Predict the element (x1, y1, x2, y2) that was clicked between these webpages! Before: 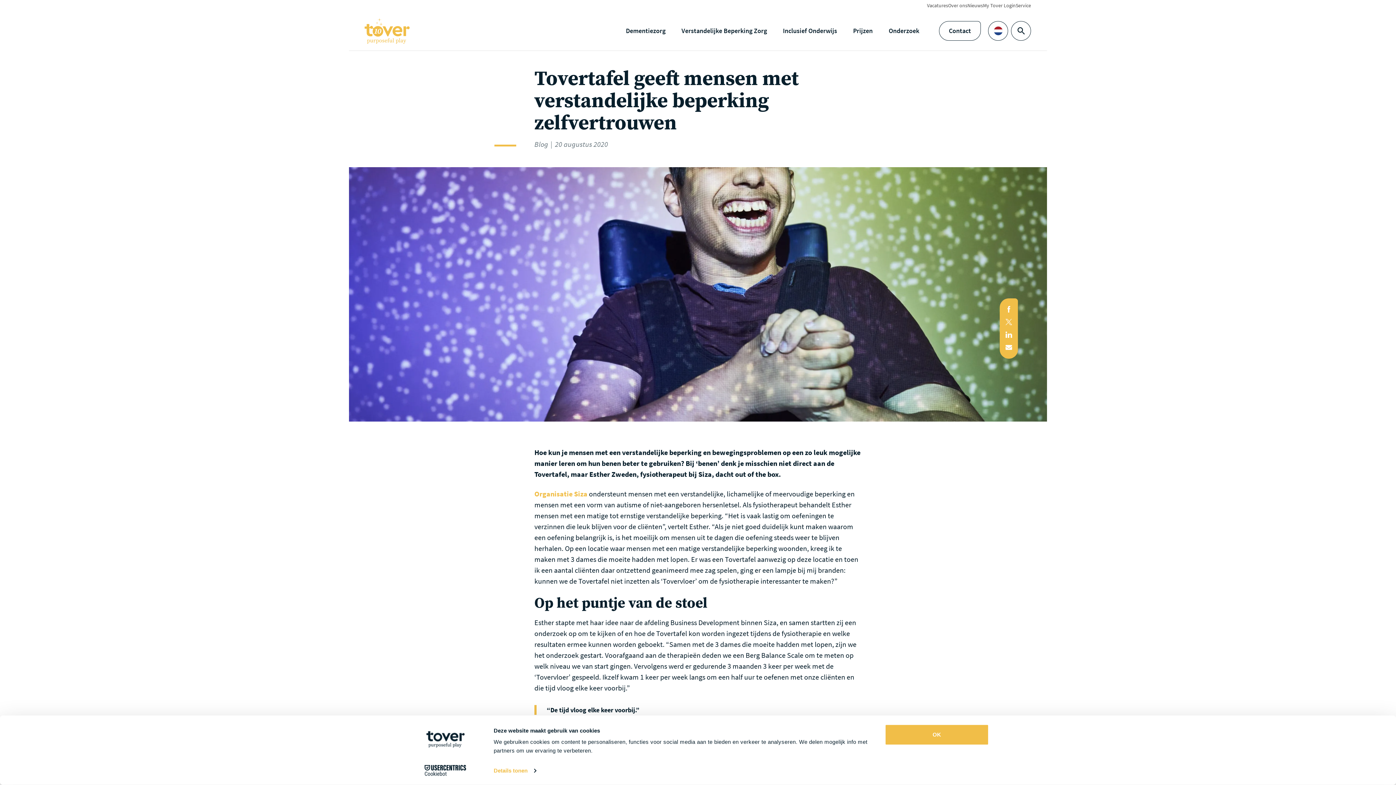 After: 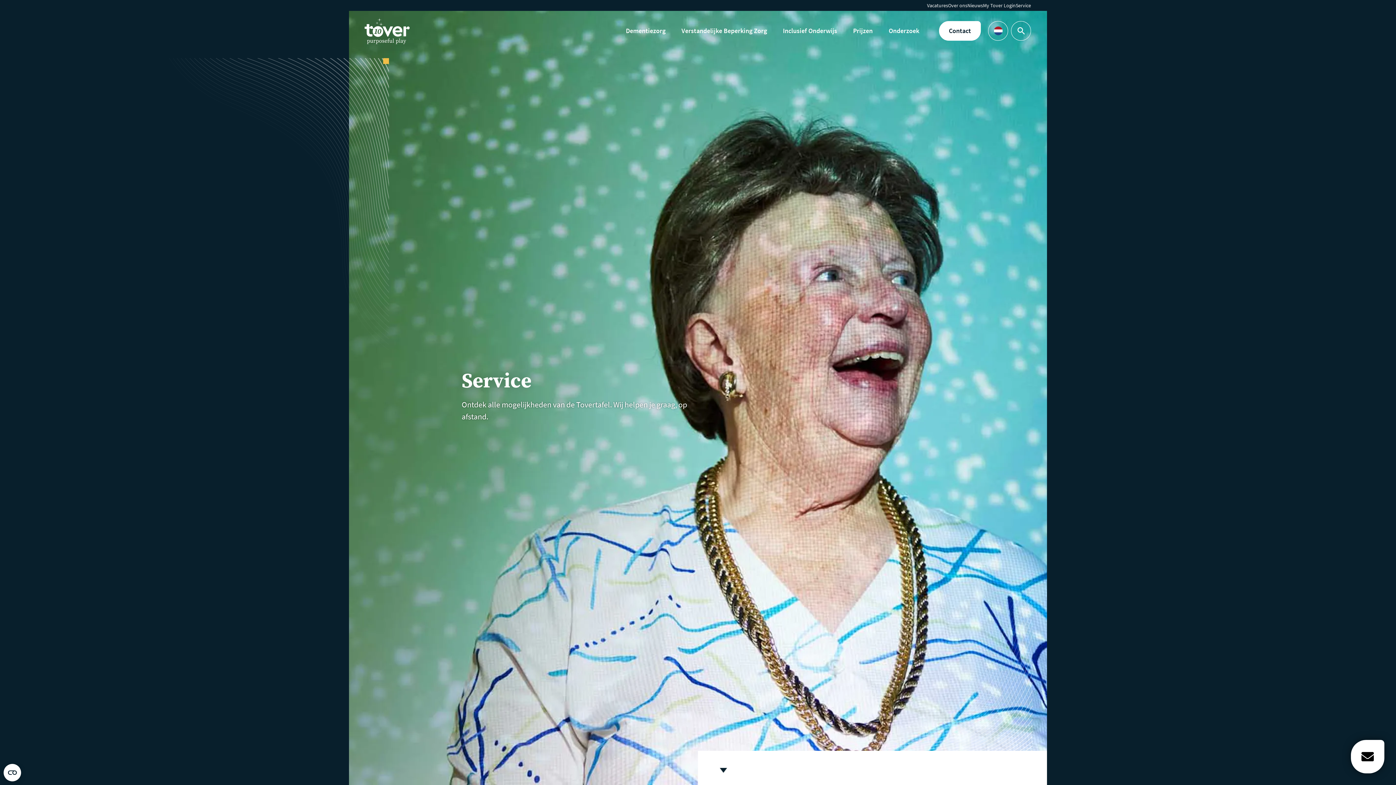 Action: label: Service bbox: (1016, 2, 1031, 8)